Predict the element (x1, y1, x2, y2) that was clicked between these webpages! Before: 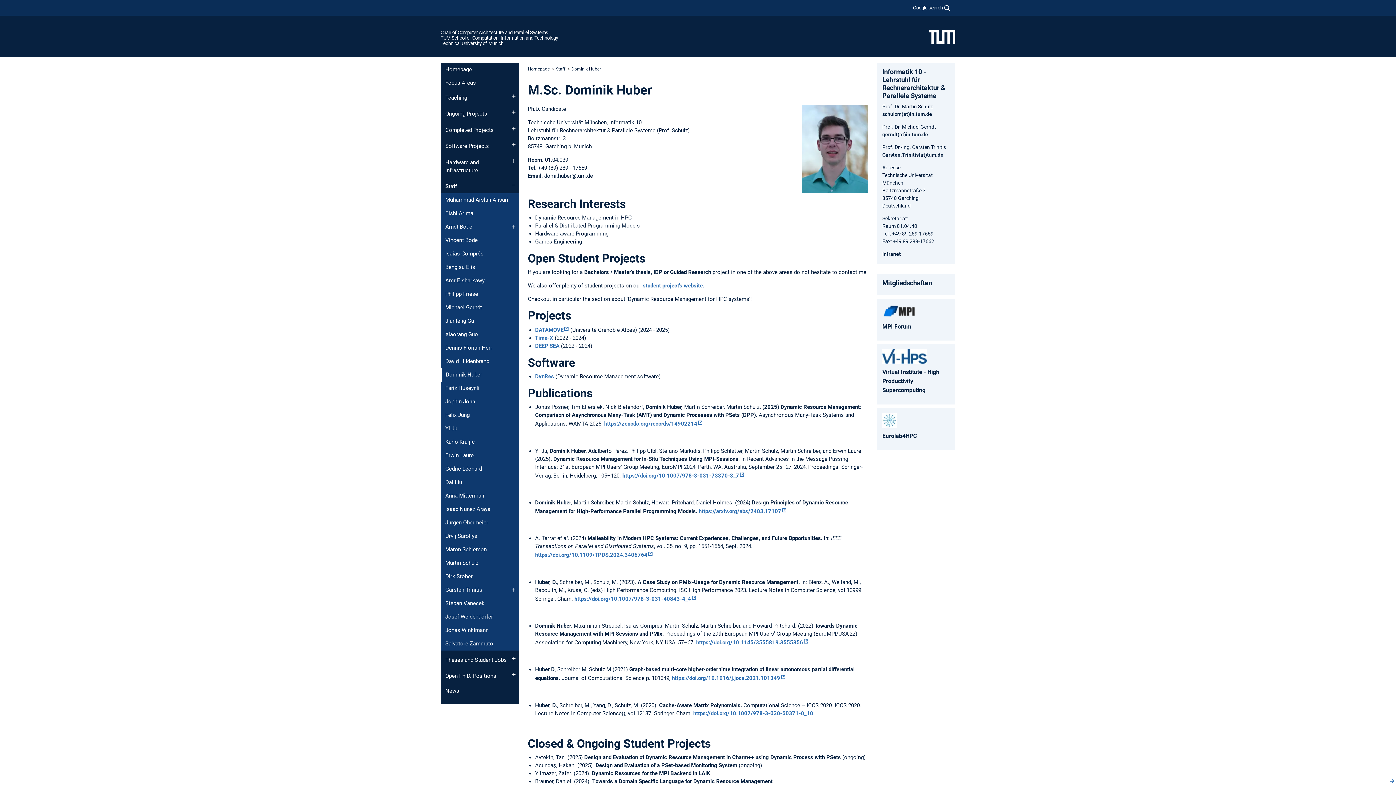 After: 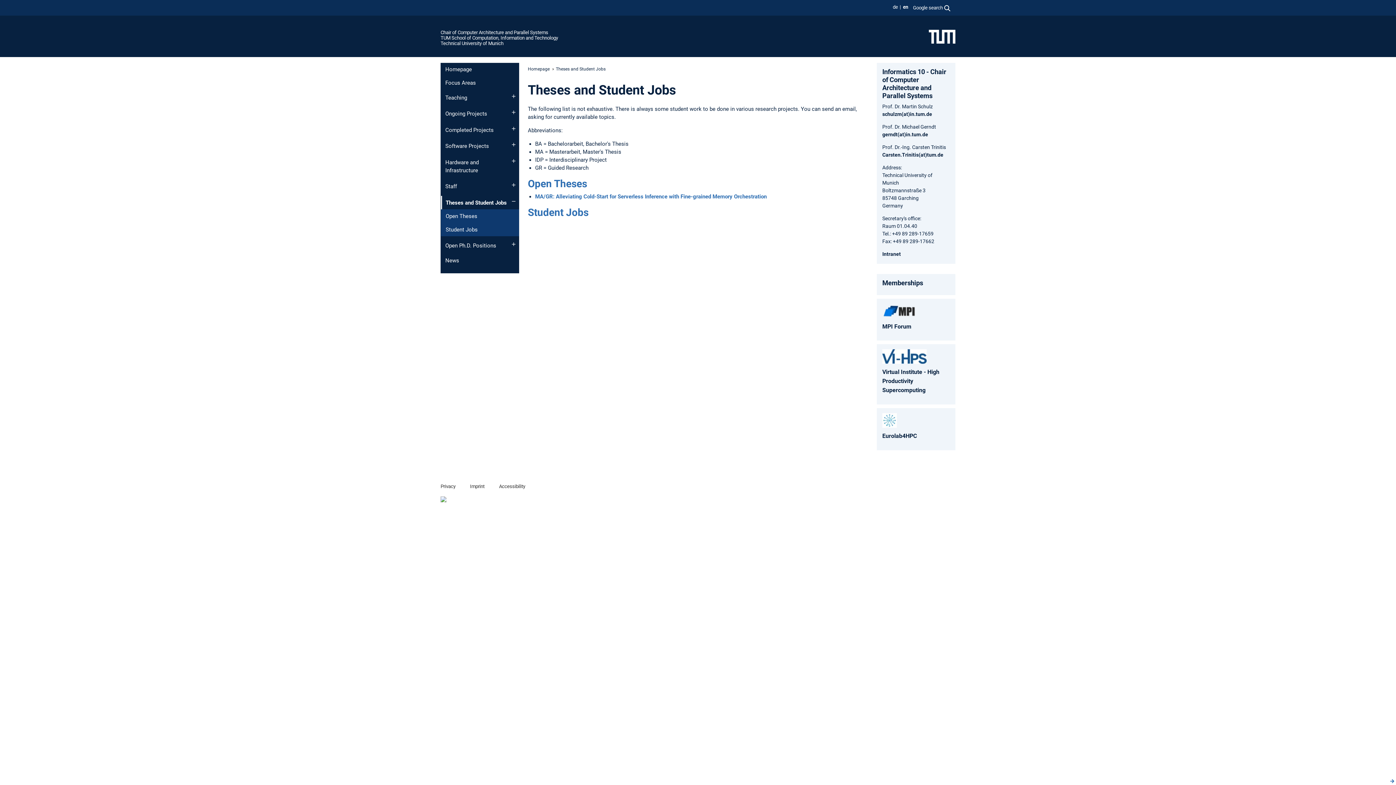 Action: bbox: (440, 653, 519, 667) label: Theses and Student Jobs